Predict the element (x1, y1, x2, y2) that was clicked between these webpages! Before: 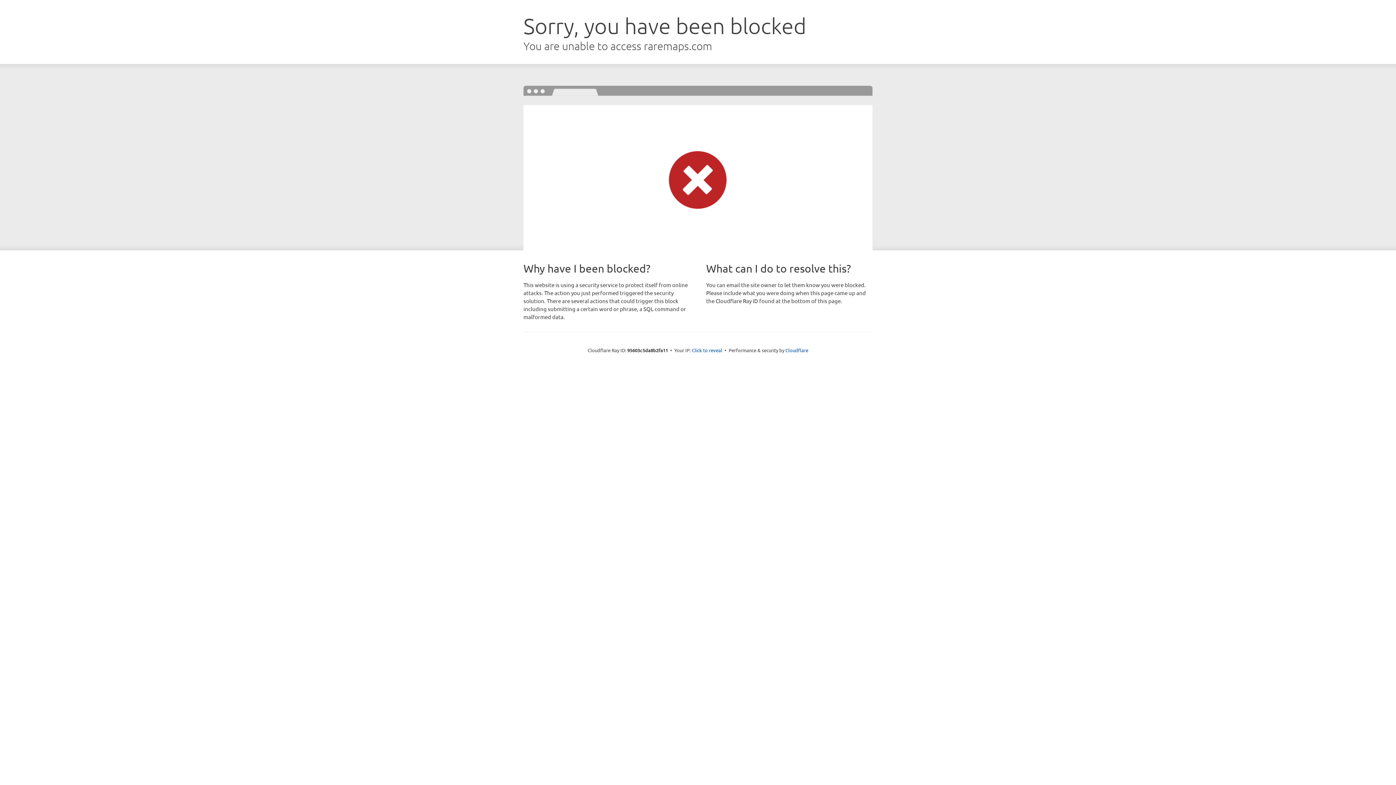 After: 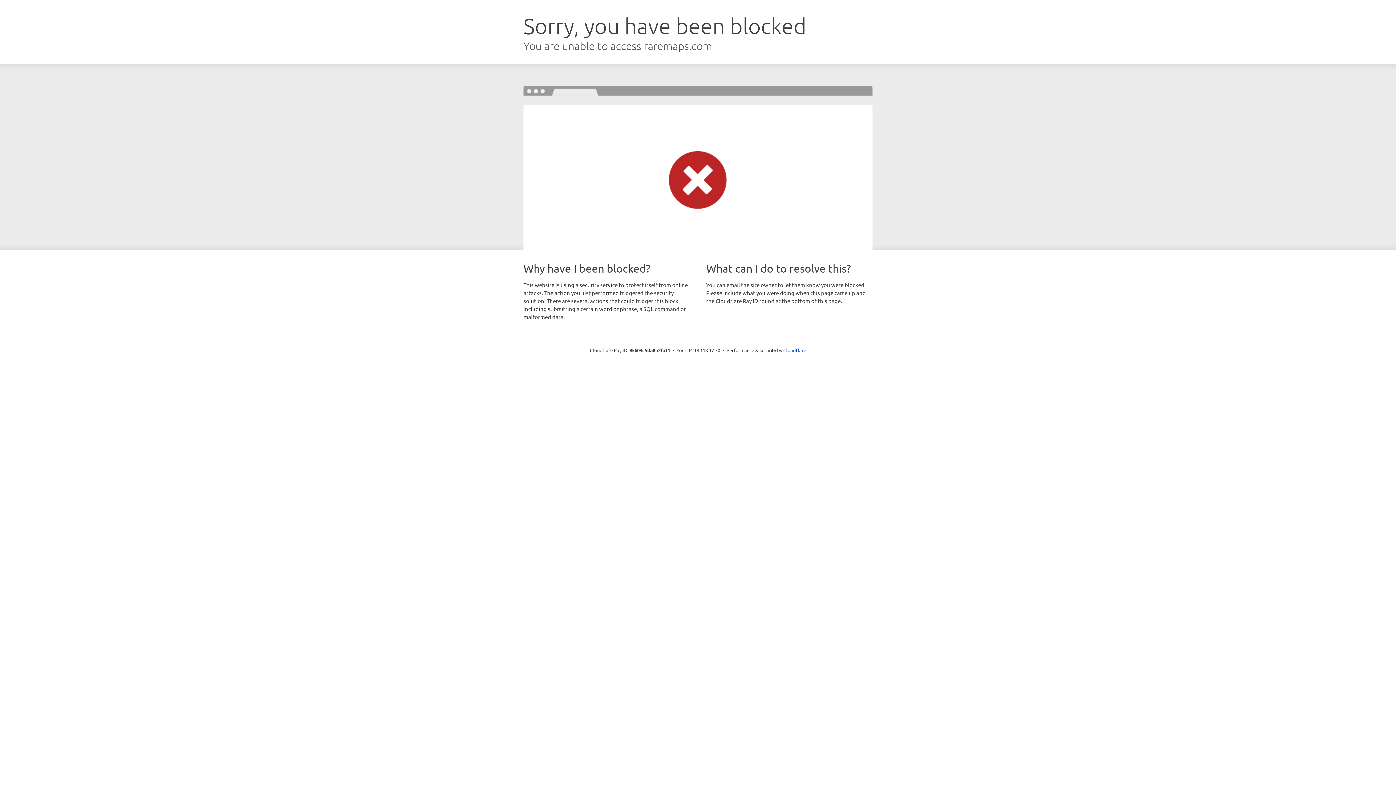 Action: label: Click to reveal bbox: (692, 346, 722, 353)